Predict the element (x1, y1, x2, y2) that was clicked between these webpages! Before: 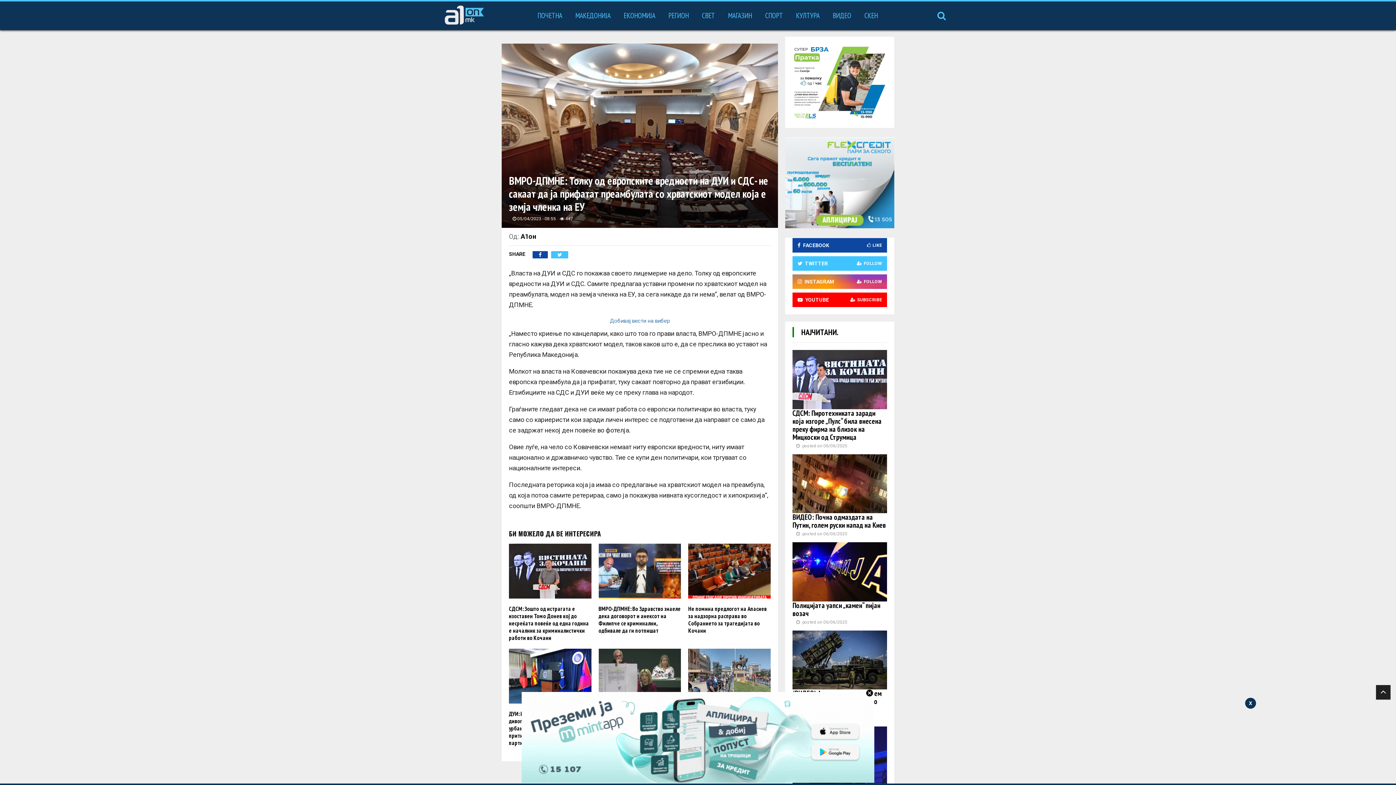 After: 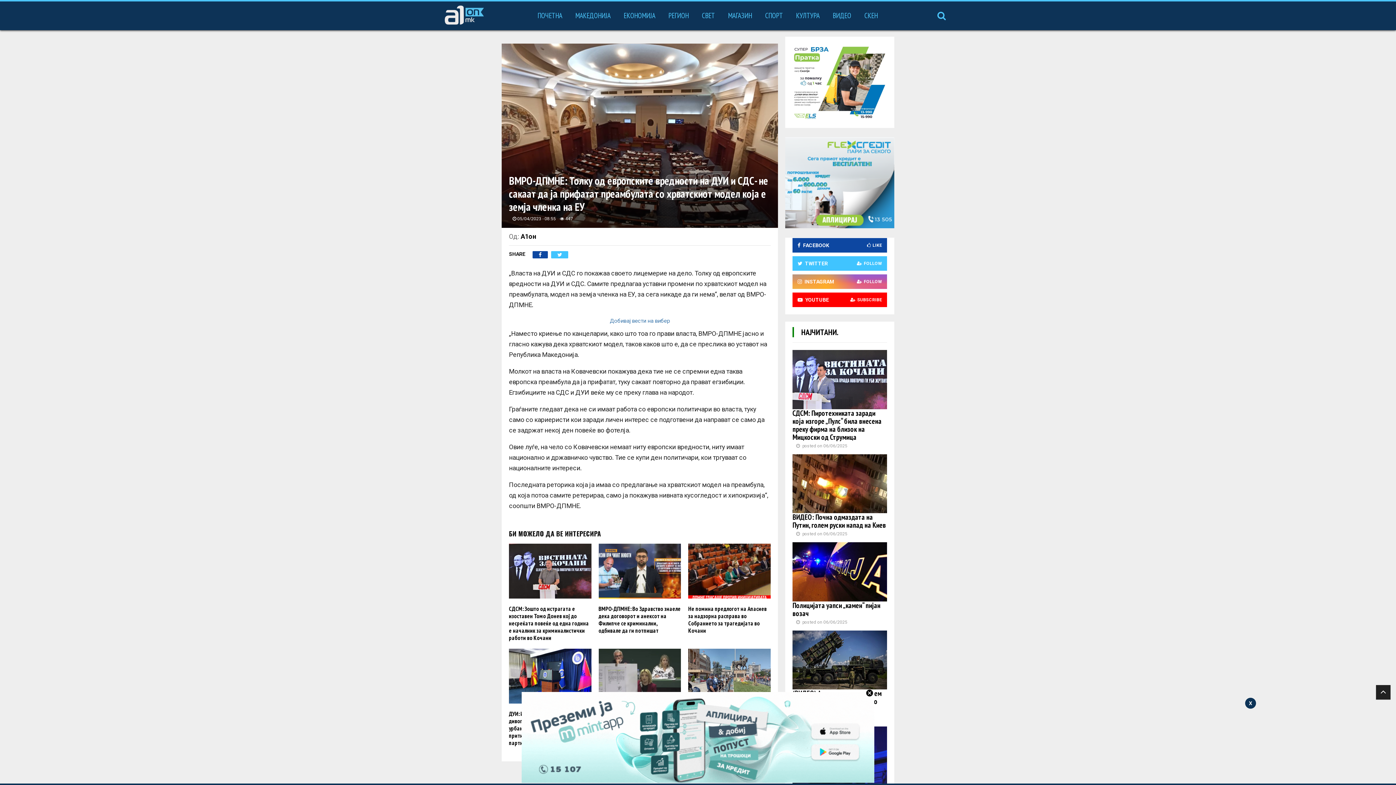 Action: label: INSTAGRAM
FOLLOW bbox: (797, 274, 882, 289)